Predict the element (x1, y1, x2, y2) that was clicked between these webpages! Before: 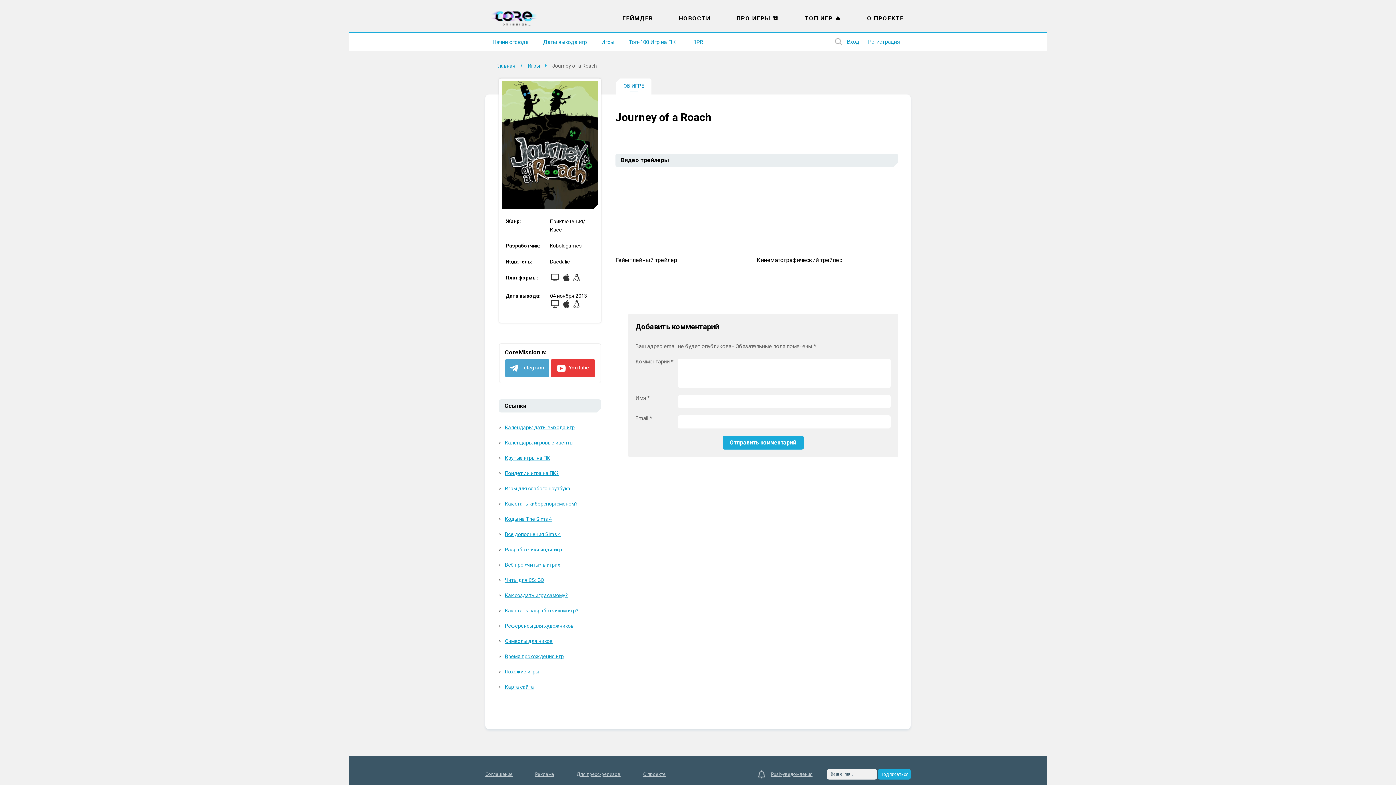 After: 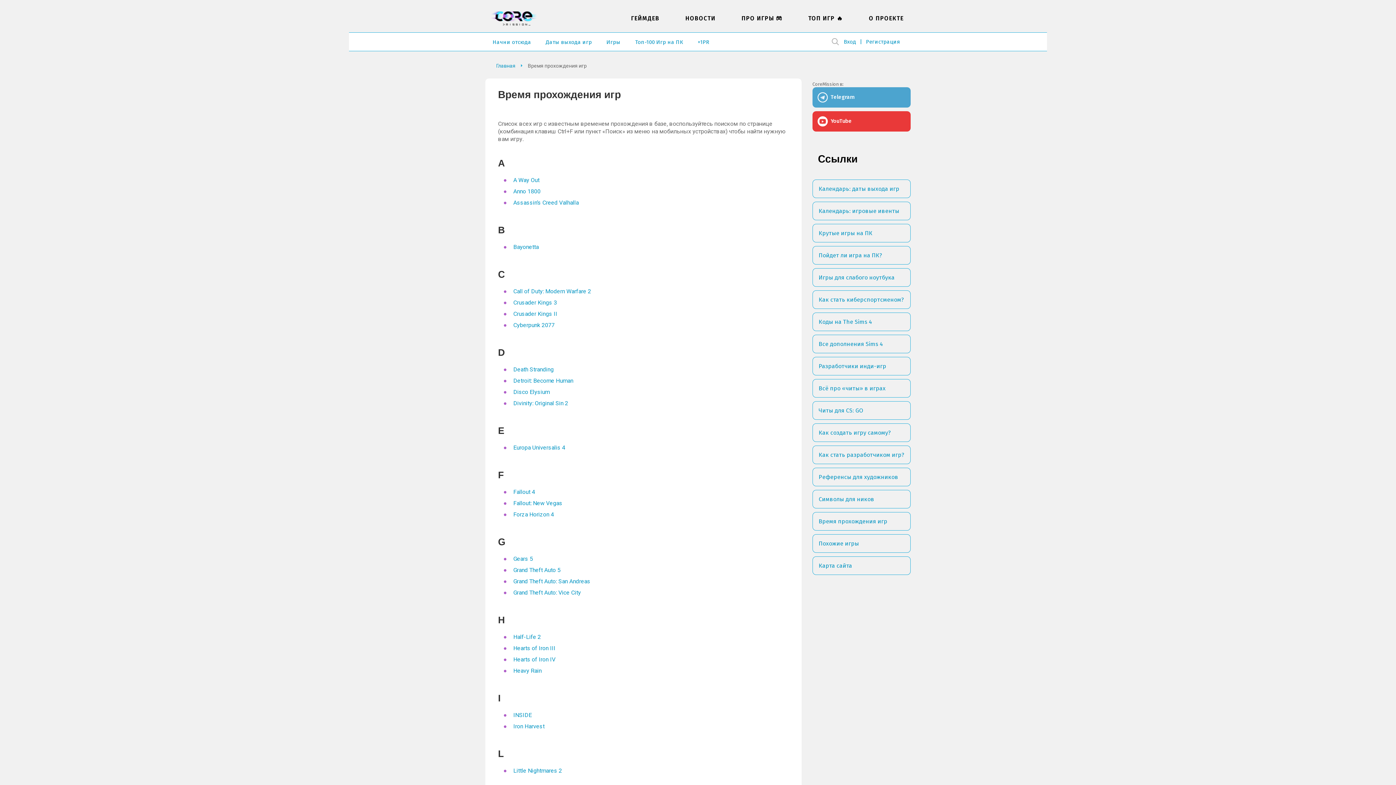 Action: label: Время прохождения игр bbox: (499, 653, 564, 659)